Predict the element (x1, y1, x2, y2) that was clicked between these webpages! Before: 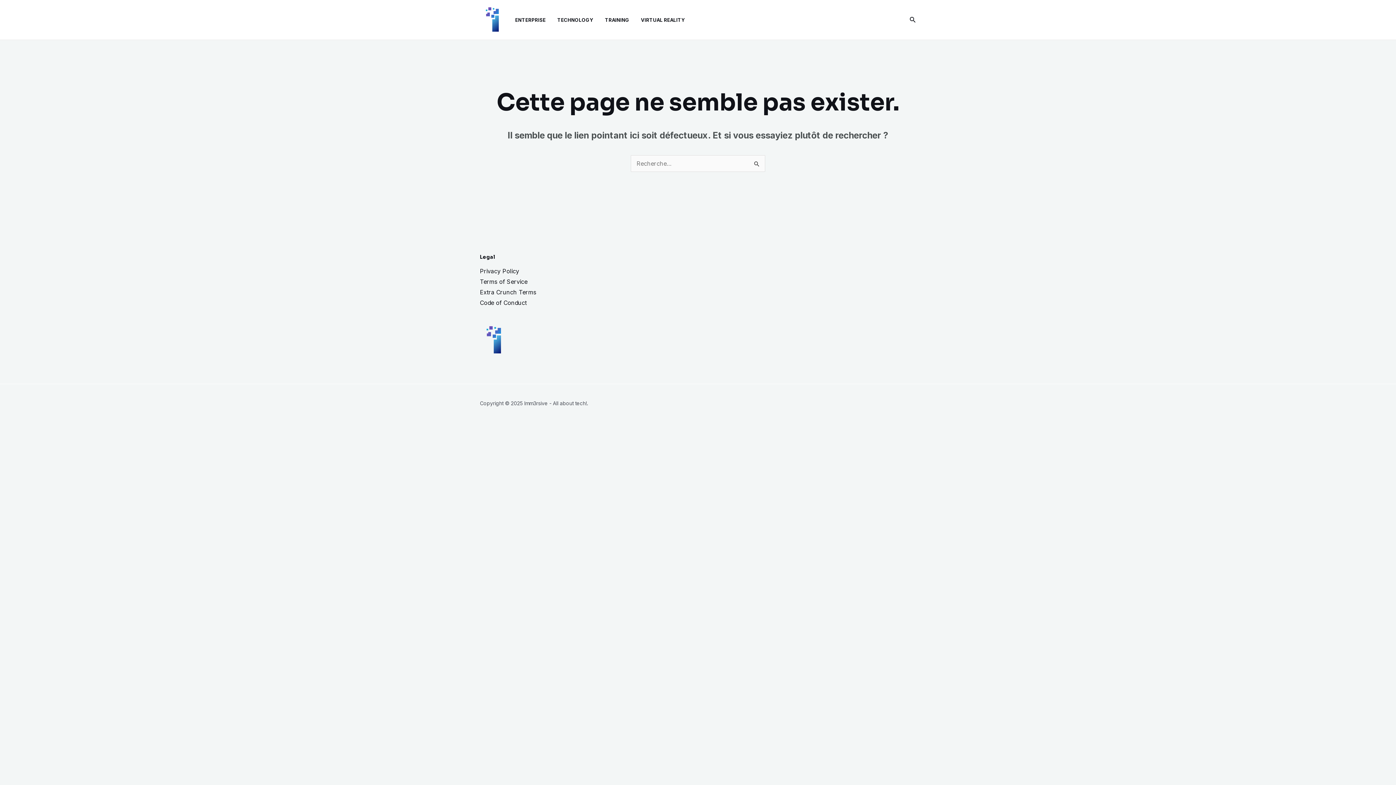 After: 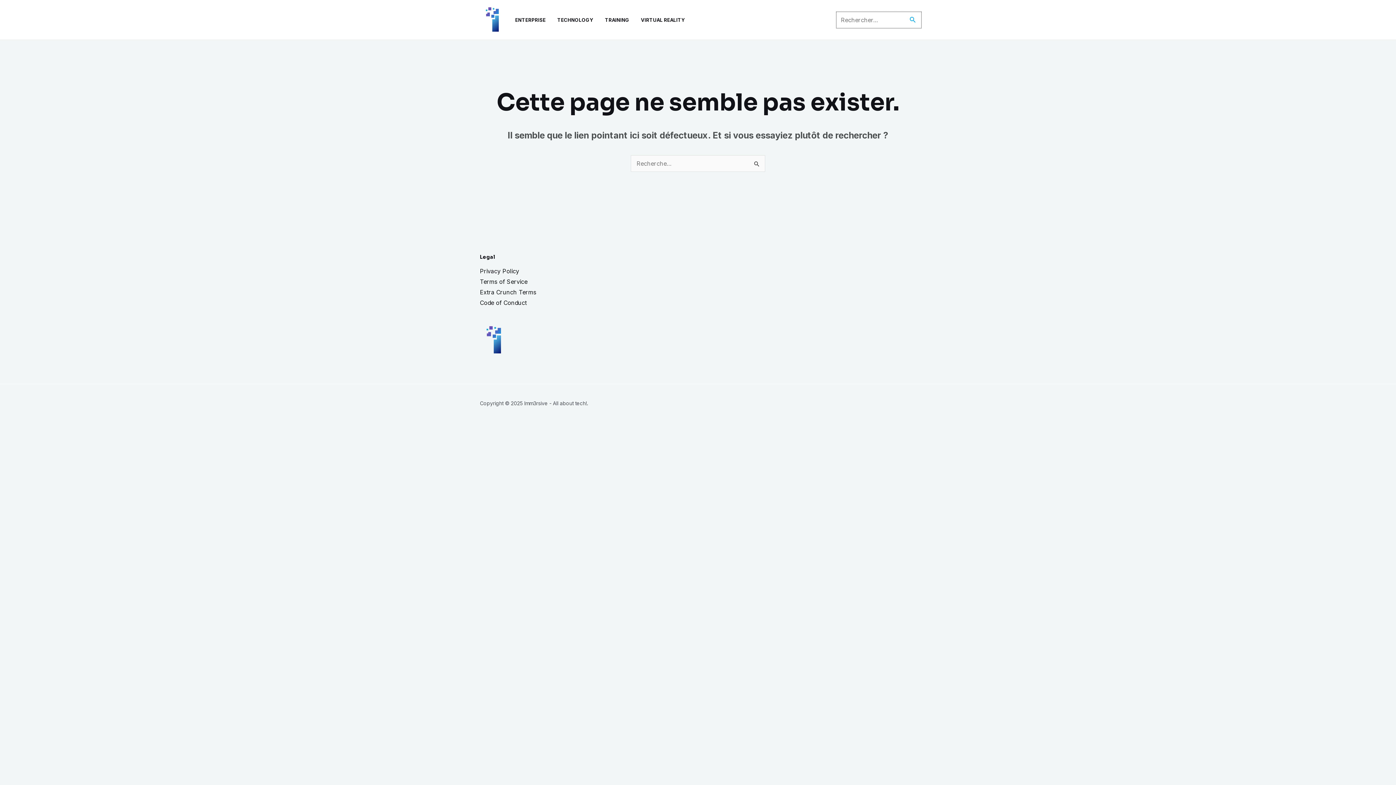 Action: label: Search button bbox: (909, 15, 916, 24)